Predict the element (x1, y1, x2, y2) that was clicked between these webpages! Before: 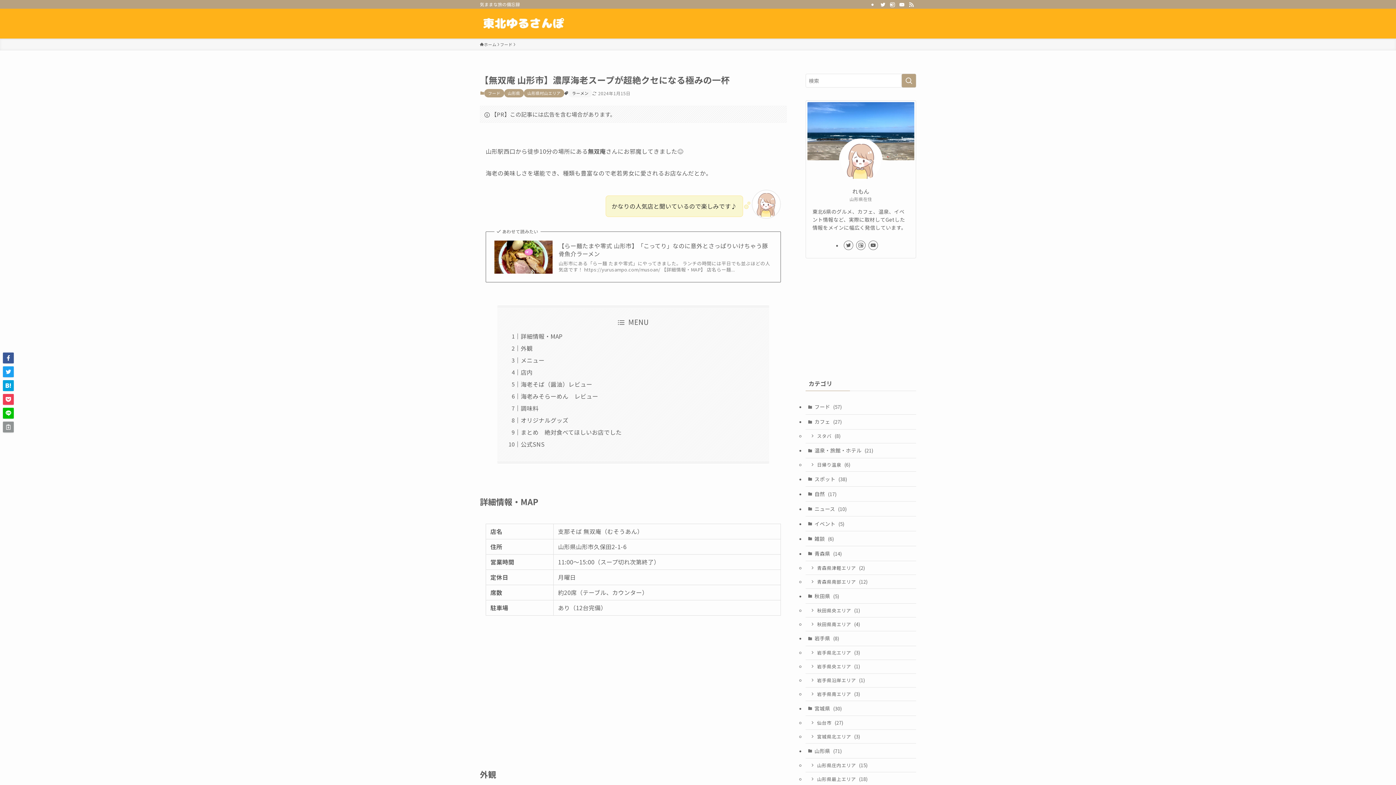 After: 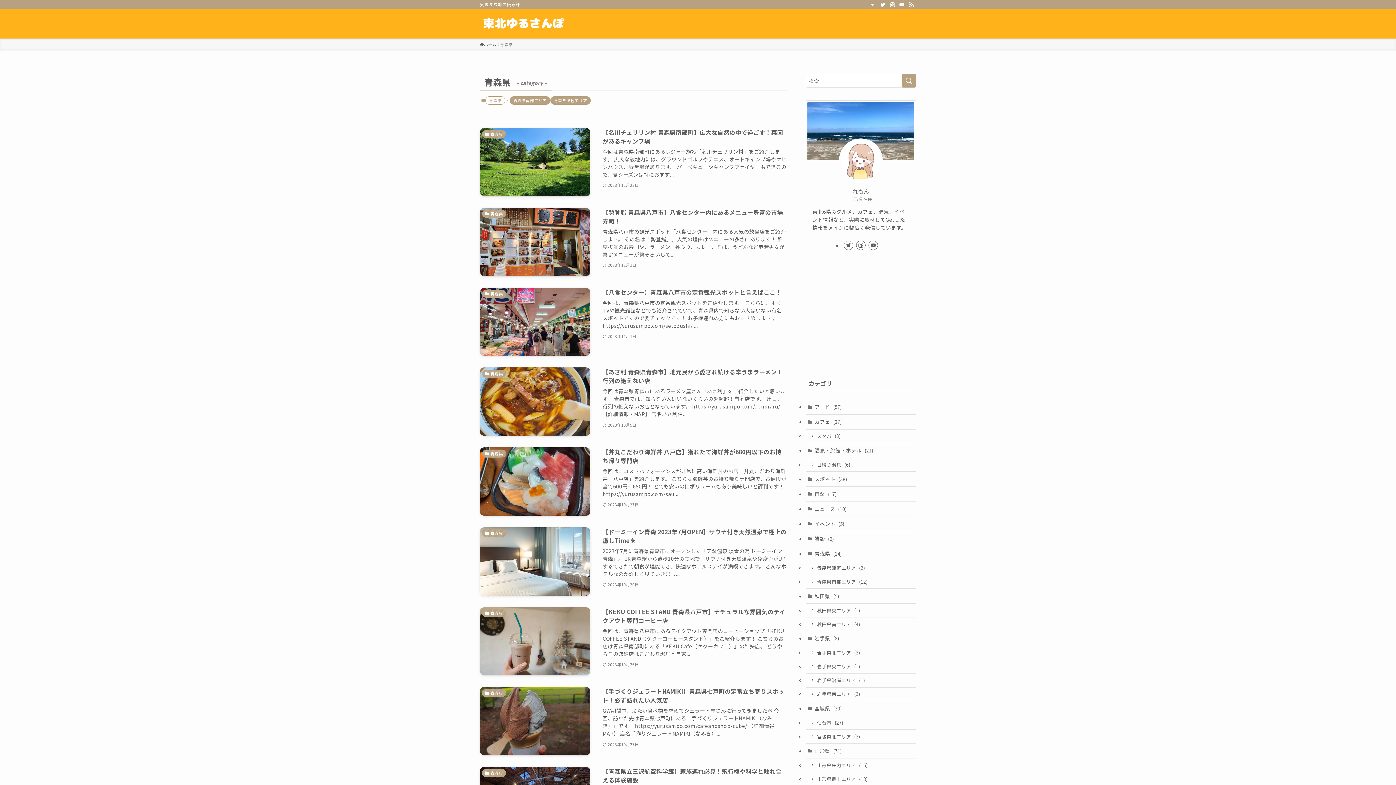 Action: label: 青森県 (14) bbox: (805, 546, 916, 561)